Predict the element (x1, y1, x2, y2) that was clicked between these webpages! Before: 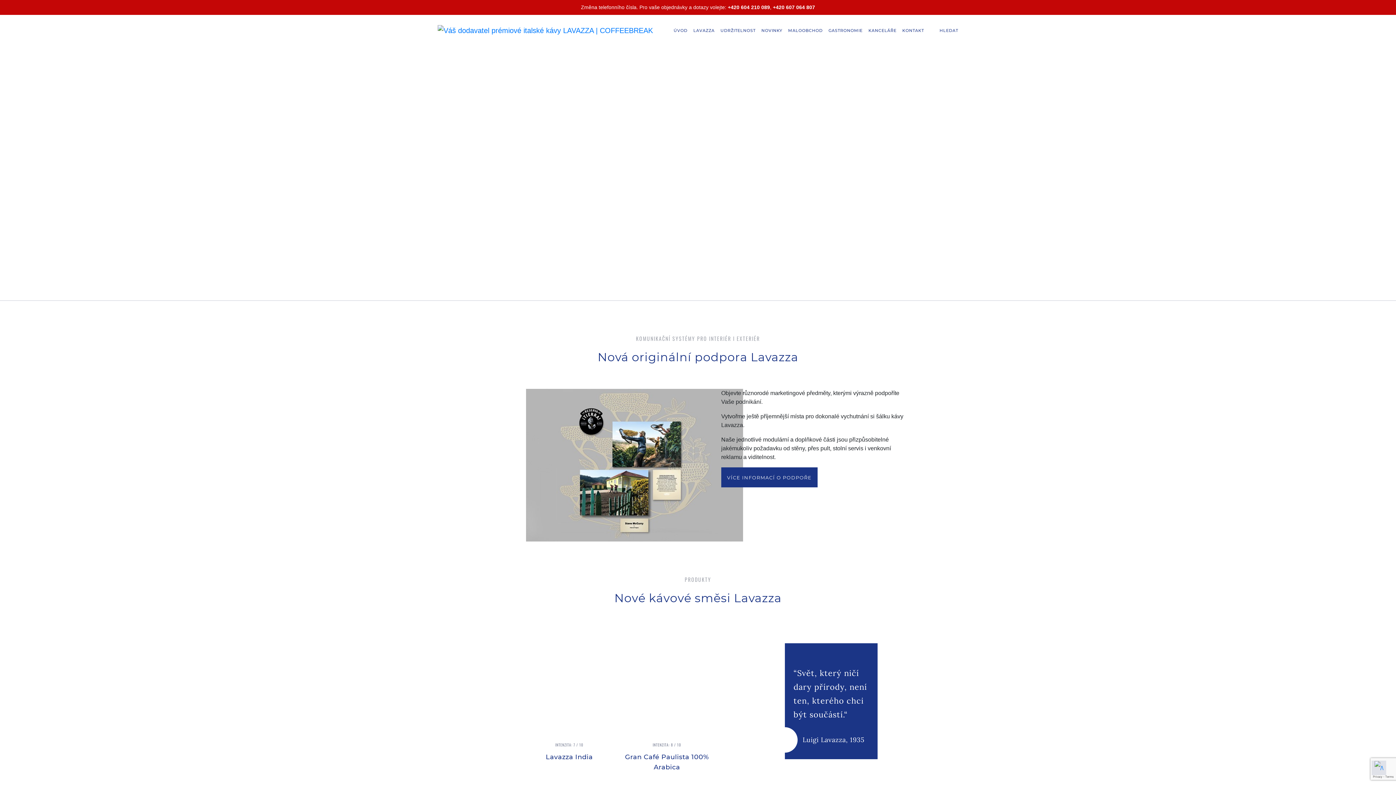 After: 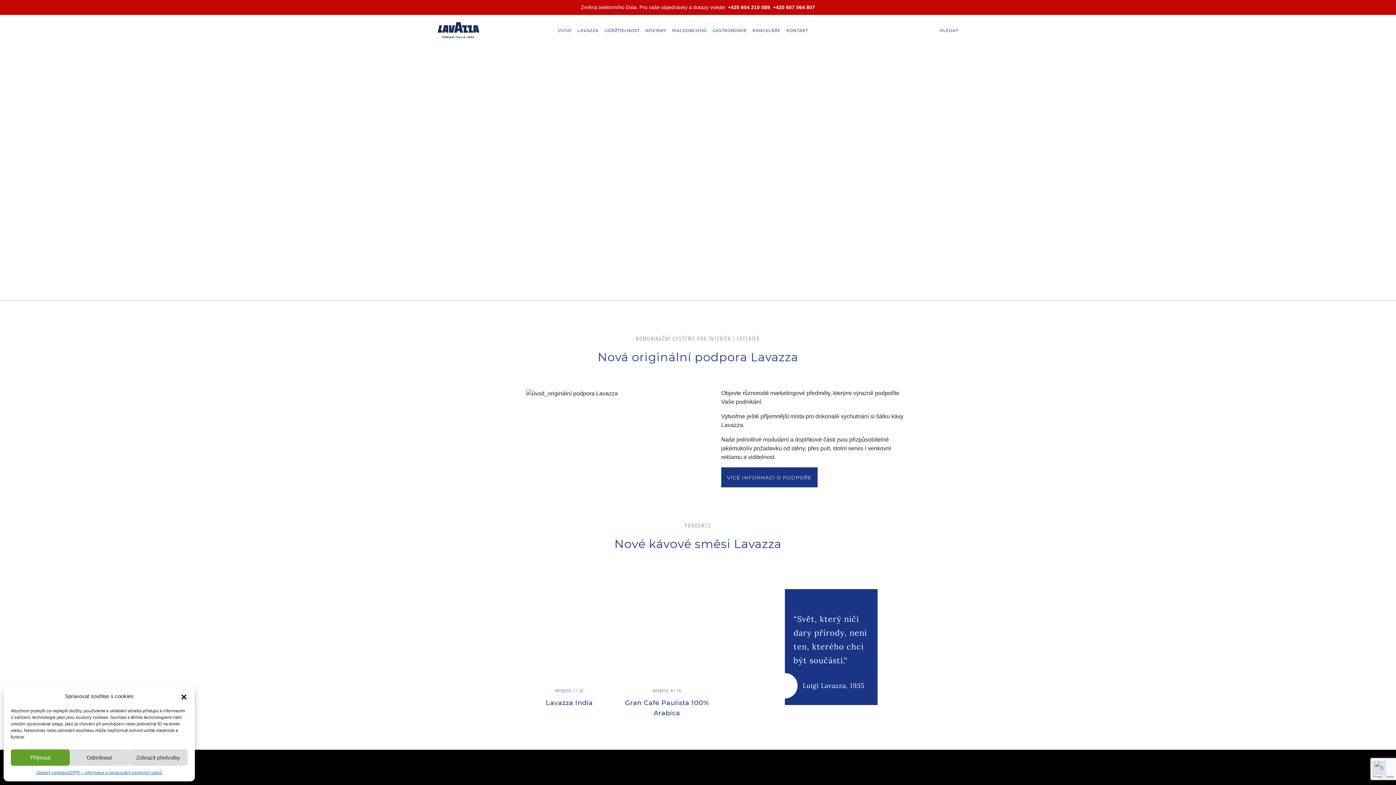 Action: bbox: (437, 22, 658, 37)